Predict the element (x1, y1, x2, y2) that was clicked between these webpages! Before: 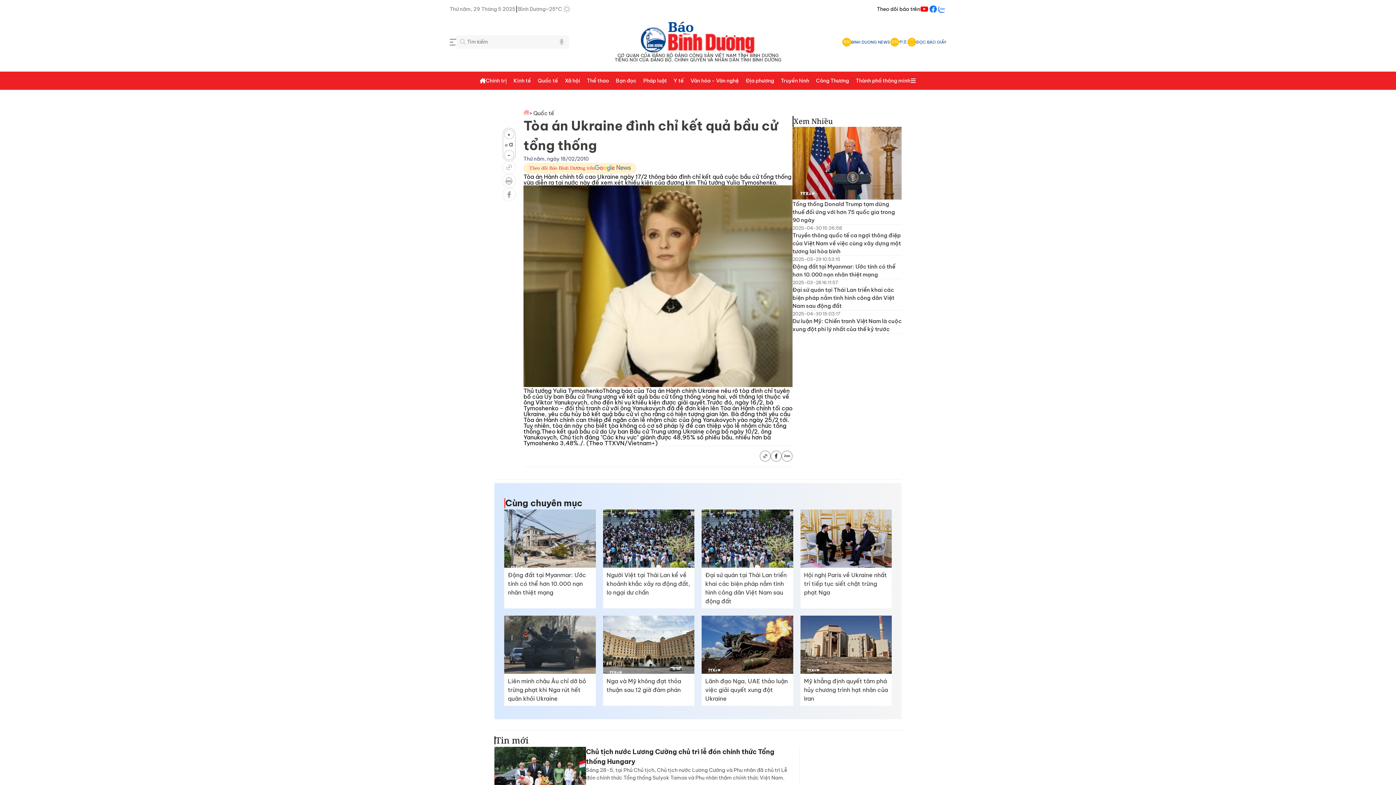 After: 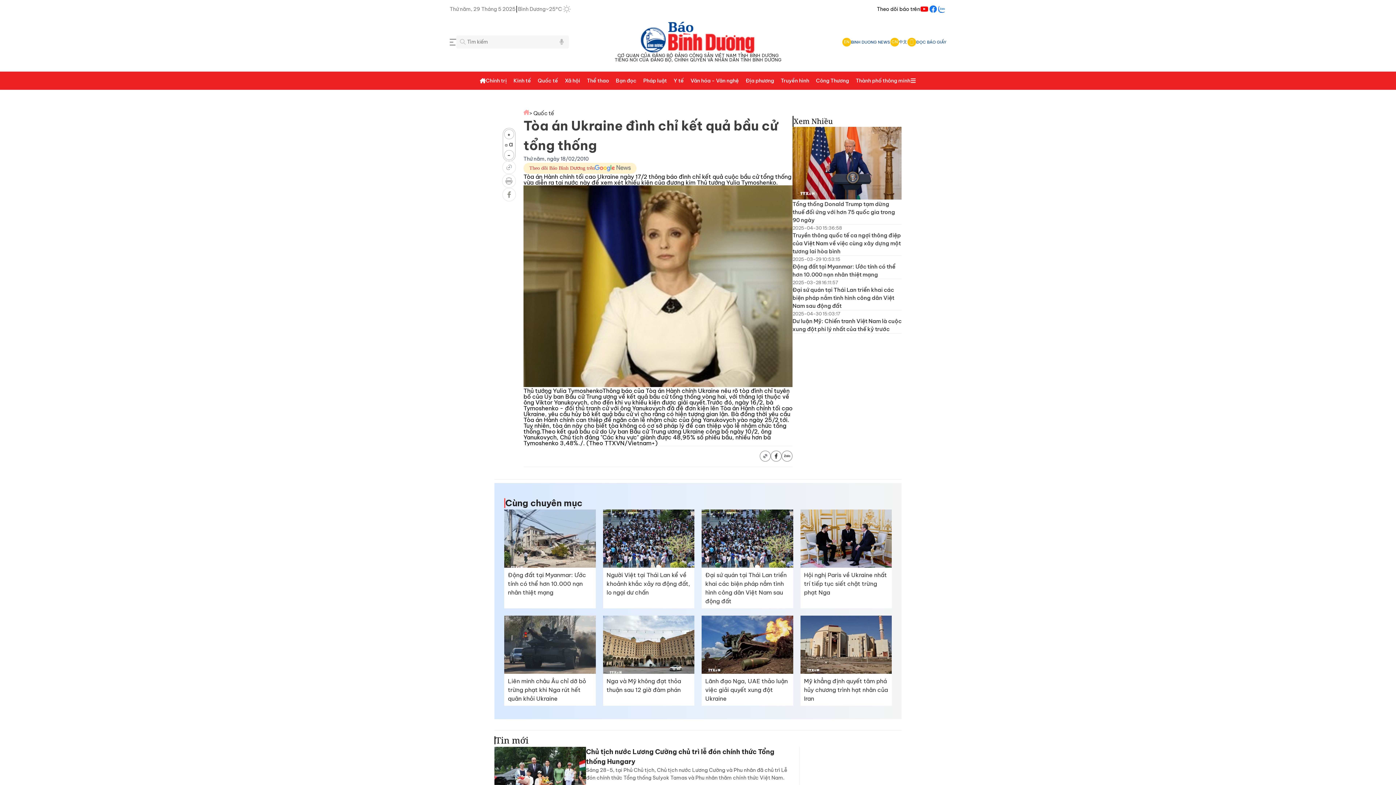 Action: label: Theo dõi Báo Bình Dương trên bbox: (523, 162, 636, 173)